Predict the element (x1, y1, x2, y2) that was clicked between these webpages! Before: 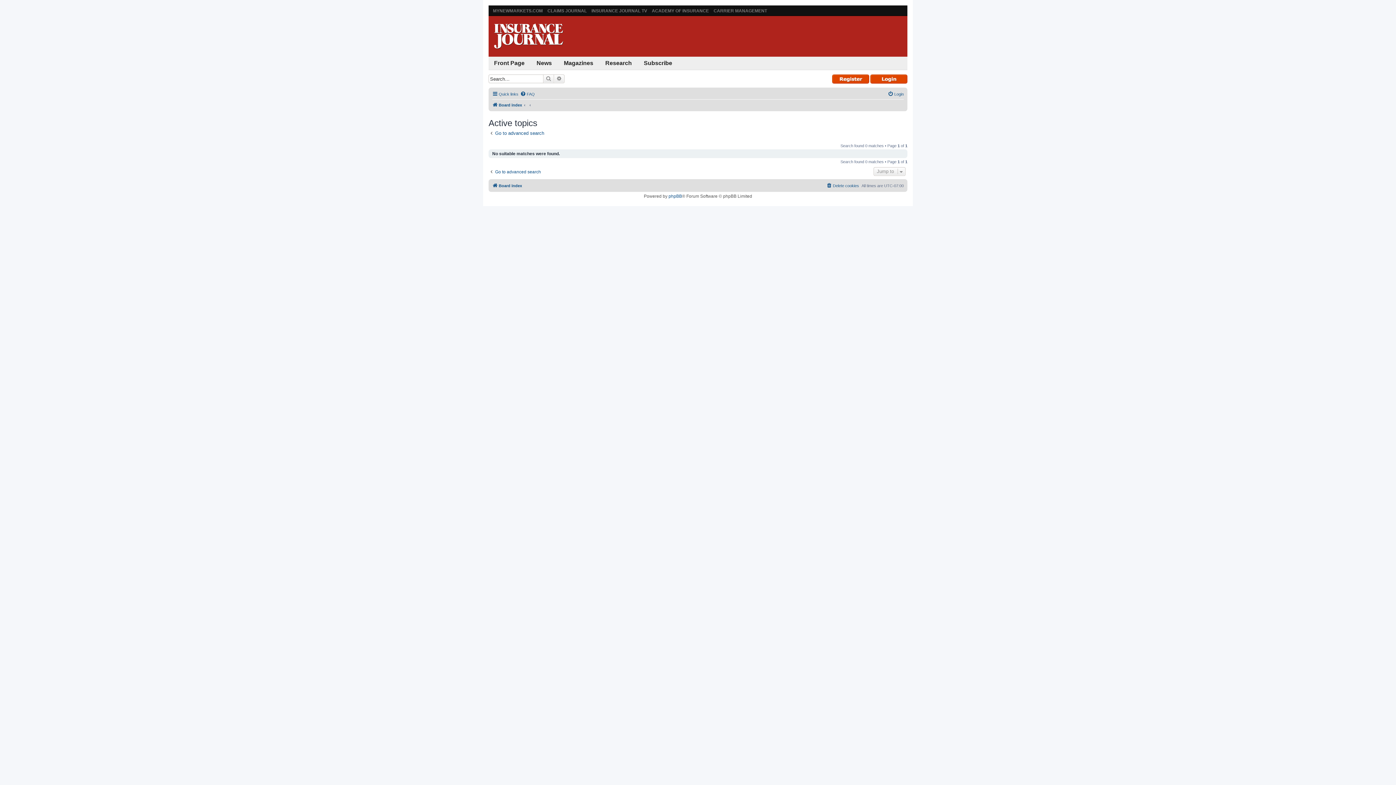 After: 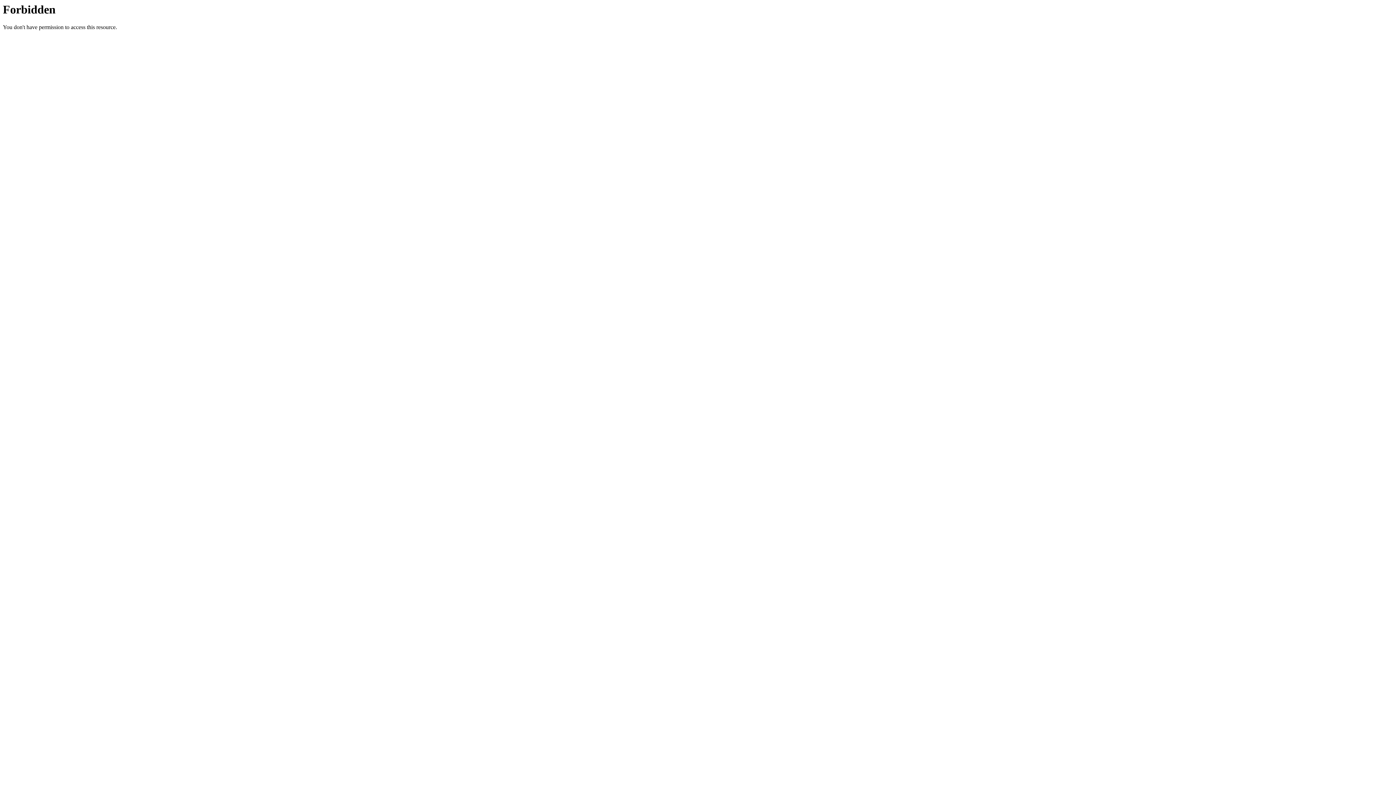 Action: bbox: (493, 8, 542, 13) label: MYNEWMARKETS.COM